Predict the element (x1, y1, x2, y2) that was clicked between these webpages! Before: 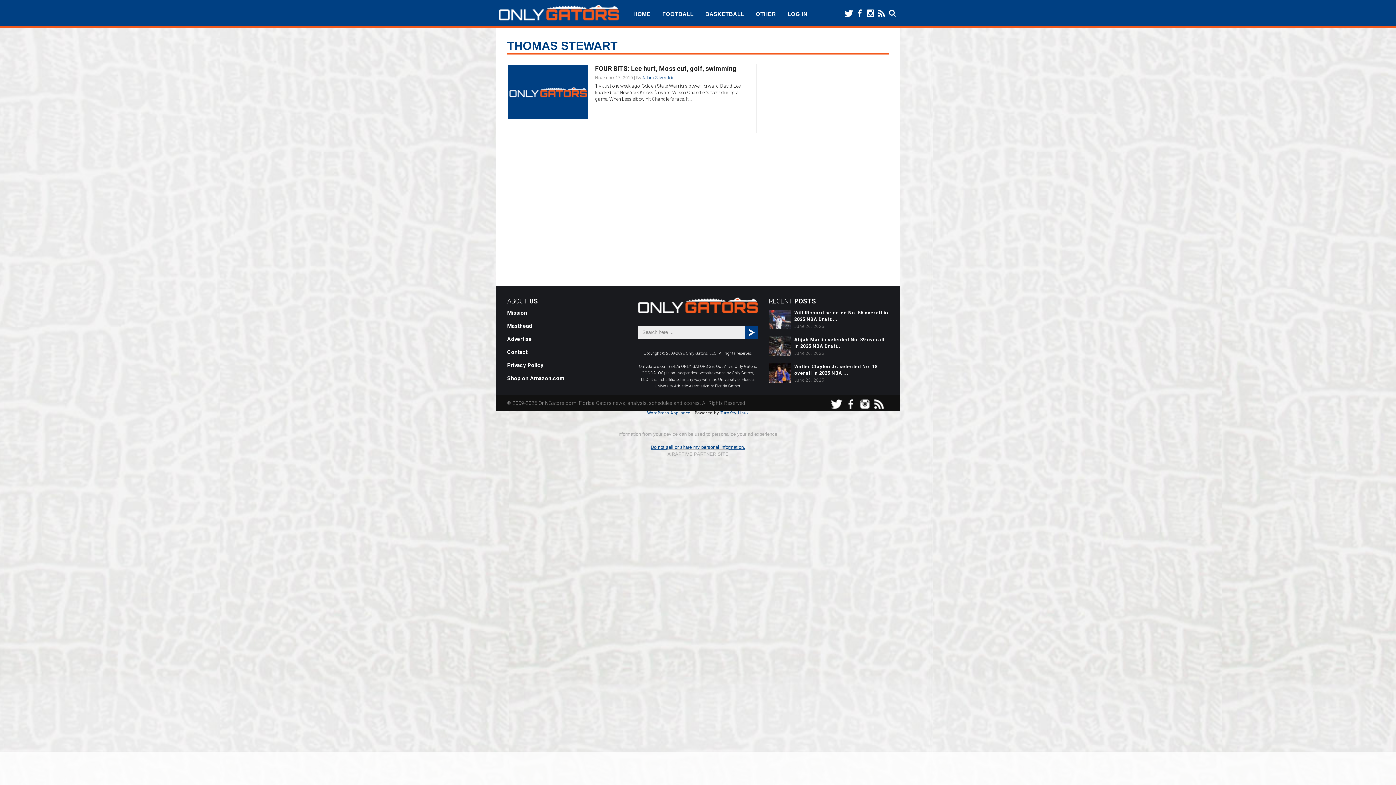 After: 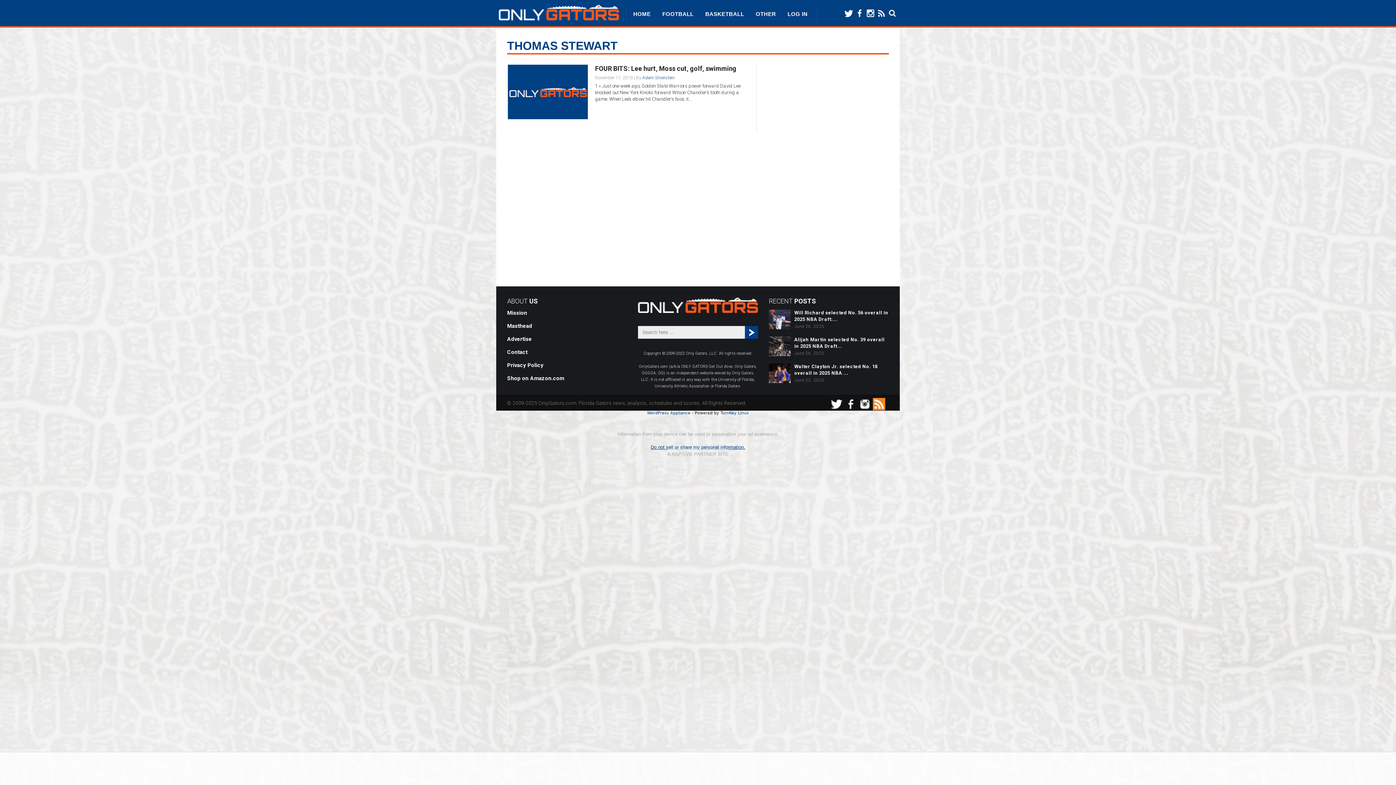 Action: bbox: (873, 398, 885, 410)